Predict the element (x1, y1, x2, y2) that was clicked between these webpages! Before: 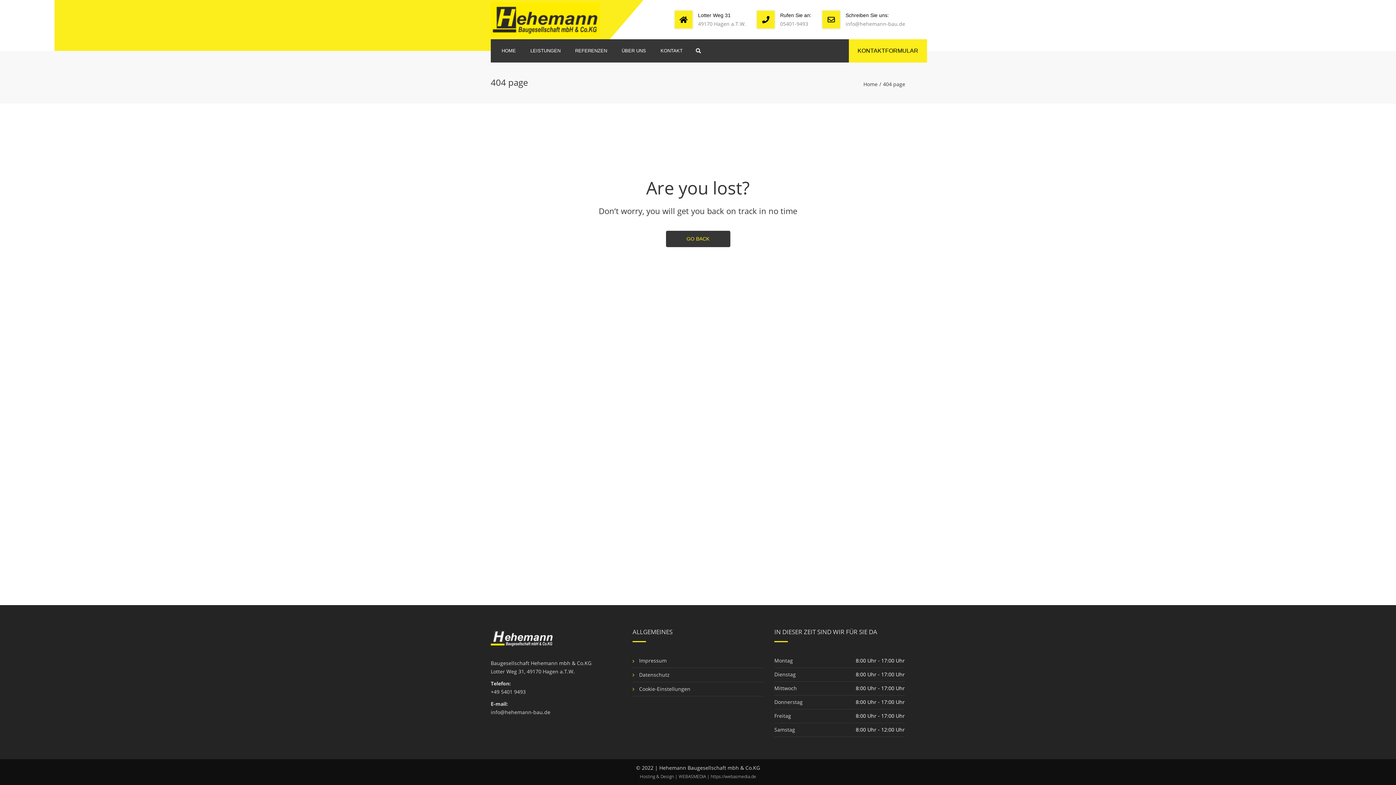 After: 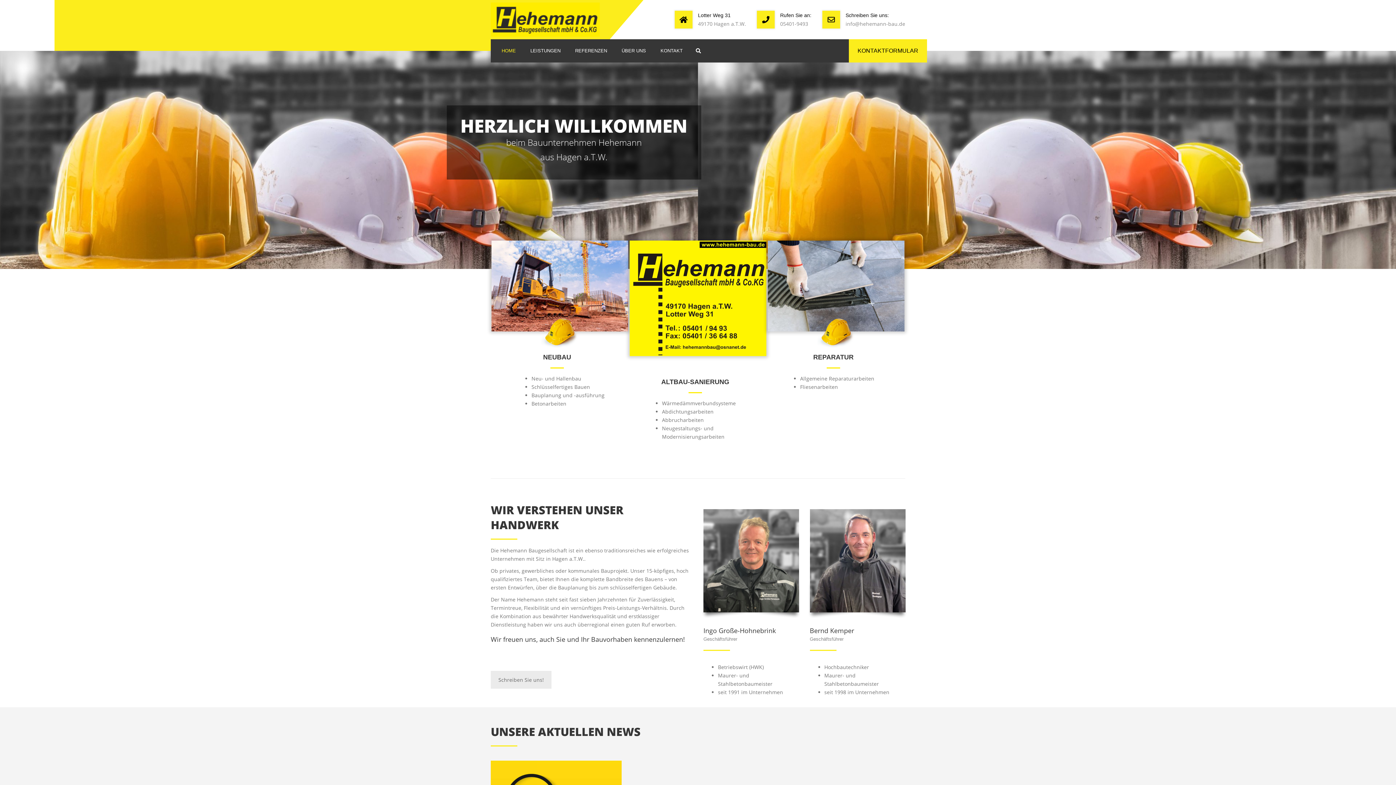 Action: bbox: (490, 0, 600, 39)